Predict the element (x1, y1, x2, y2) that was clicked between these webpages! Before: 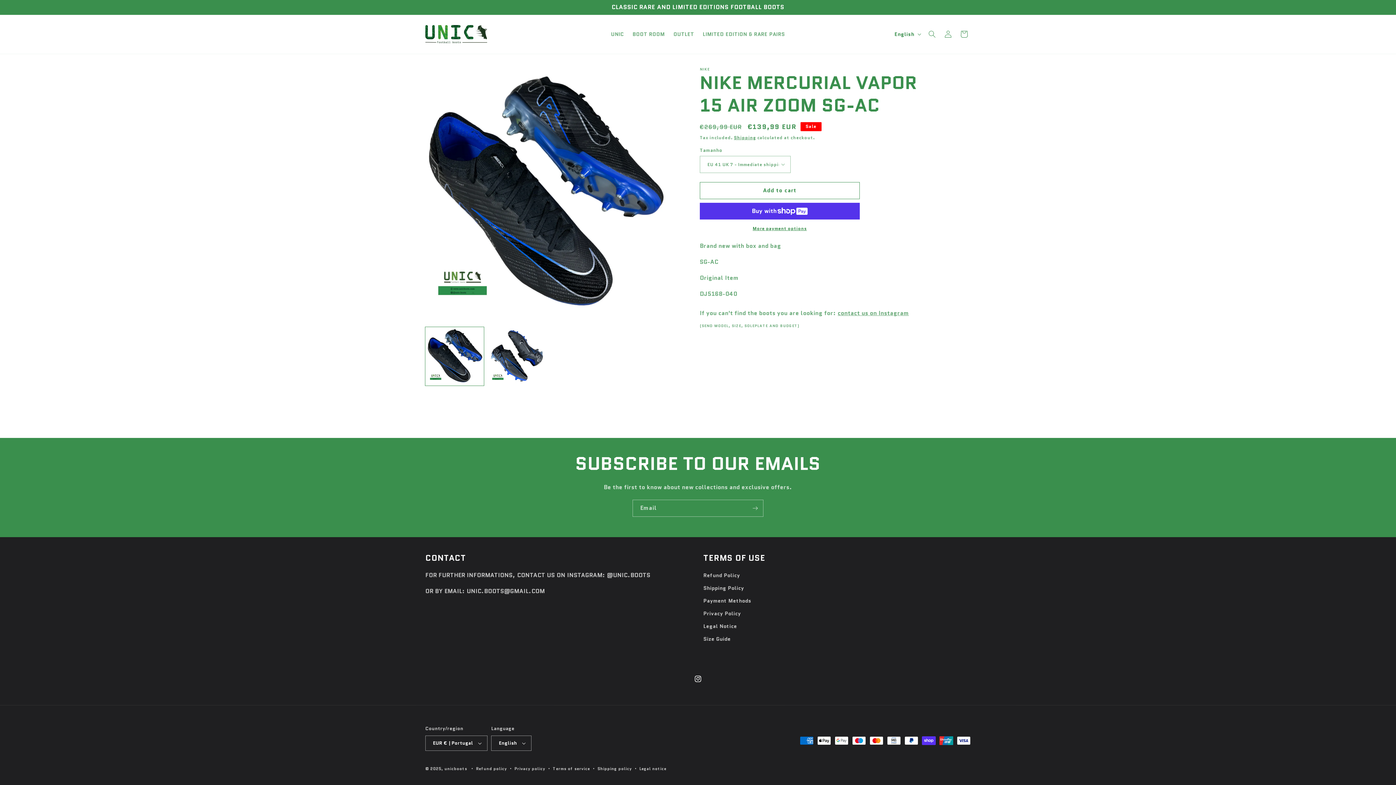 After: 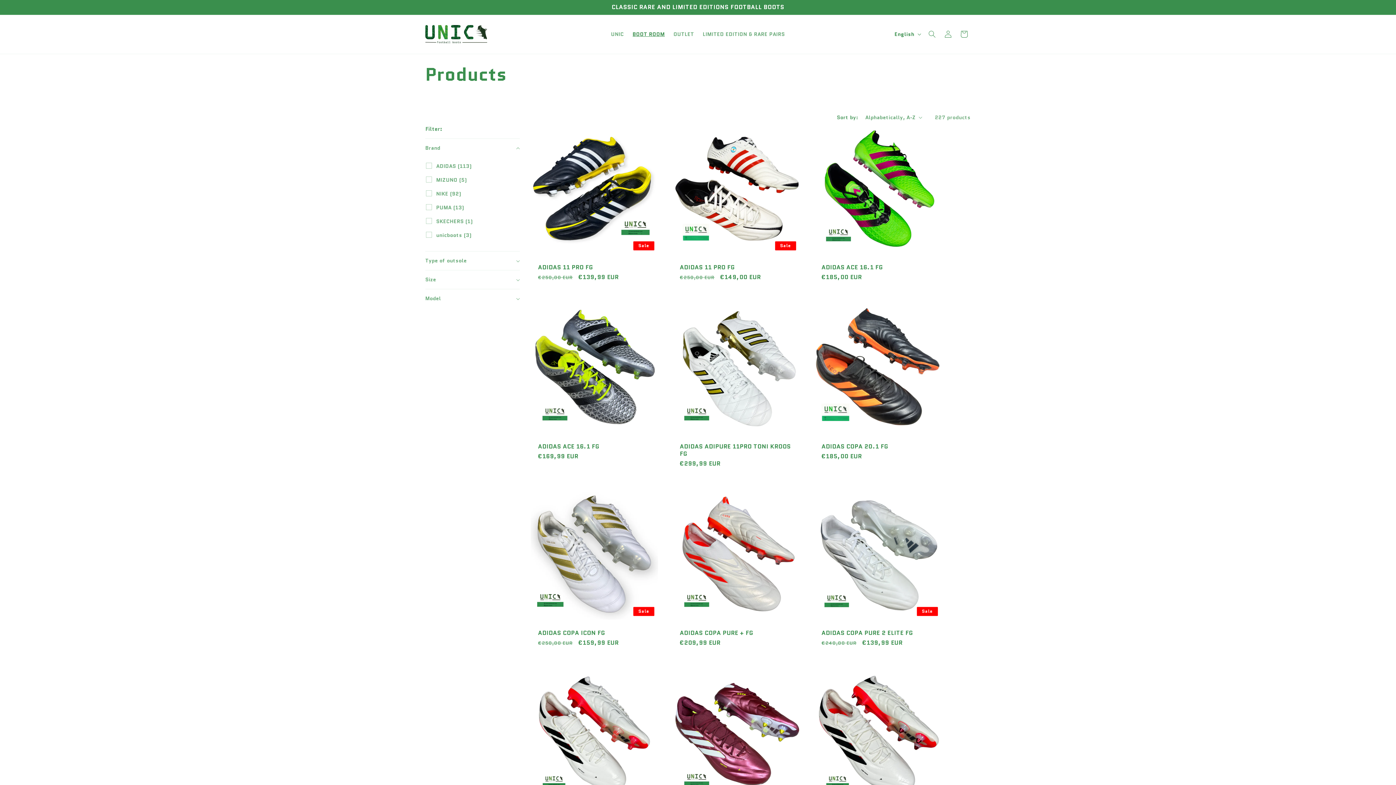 Action: bbox: (628, 26, 669, 41) label: BOOT ROOM